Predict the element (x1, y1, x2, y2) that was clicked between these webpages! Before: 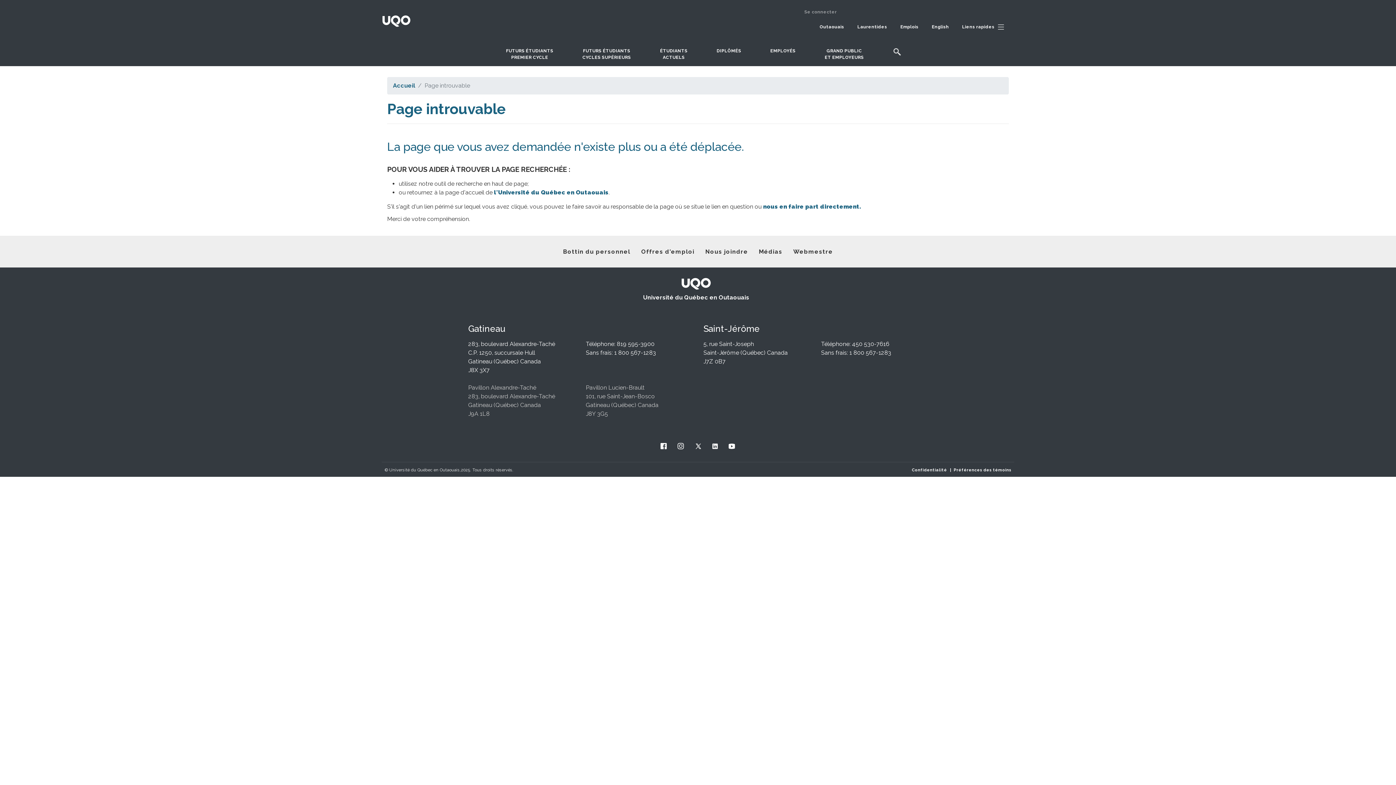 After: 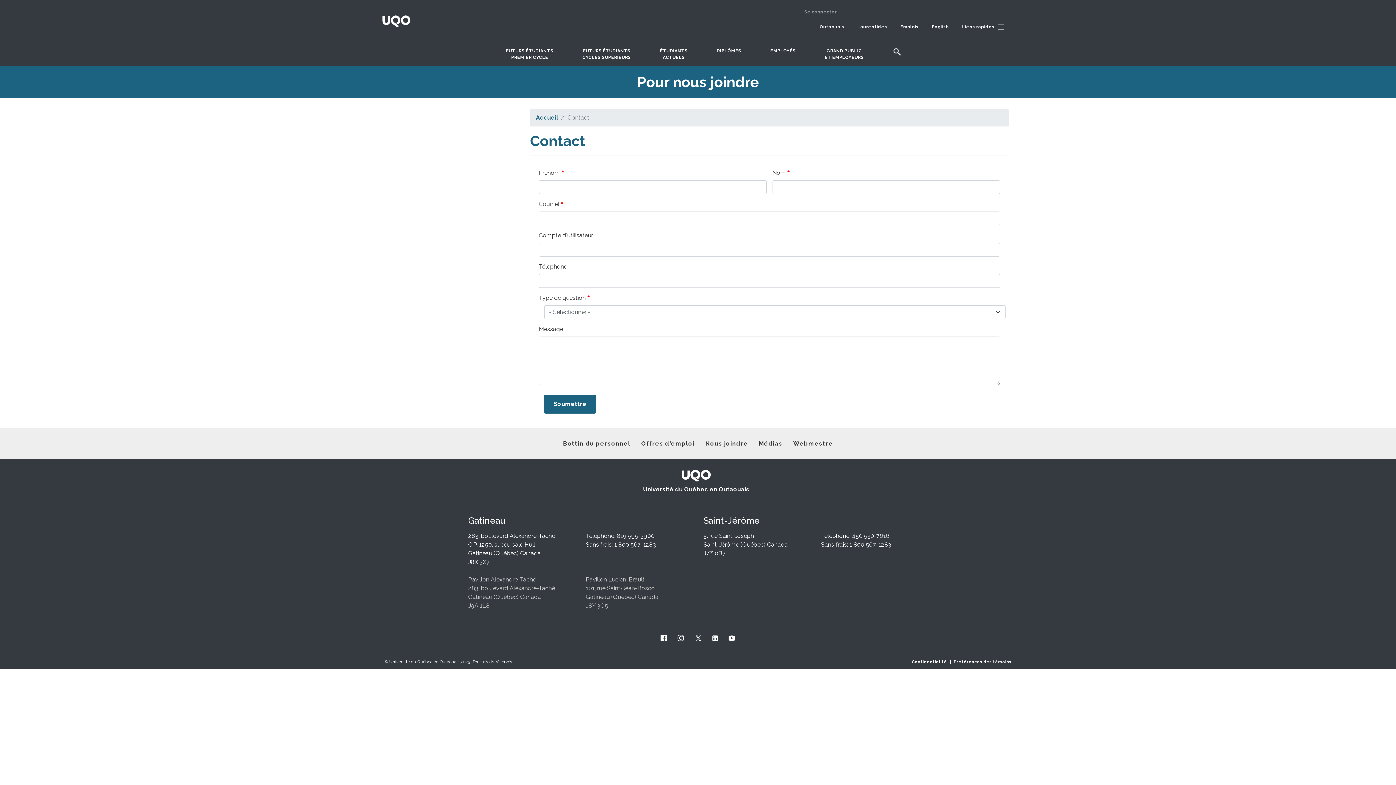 Action: bbox: (788, 242, 838, 261) label: Webmestre